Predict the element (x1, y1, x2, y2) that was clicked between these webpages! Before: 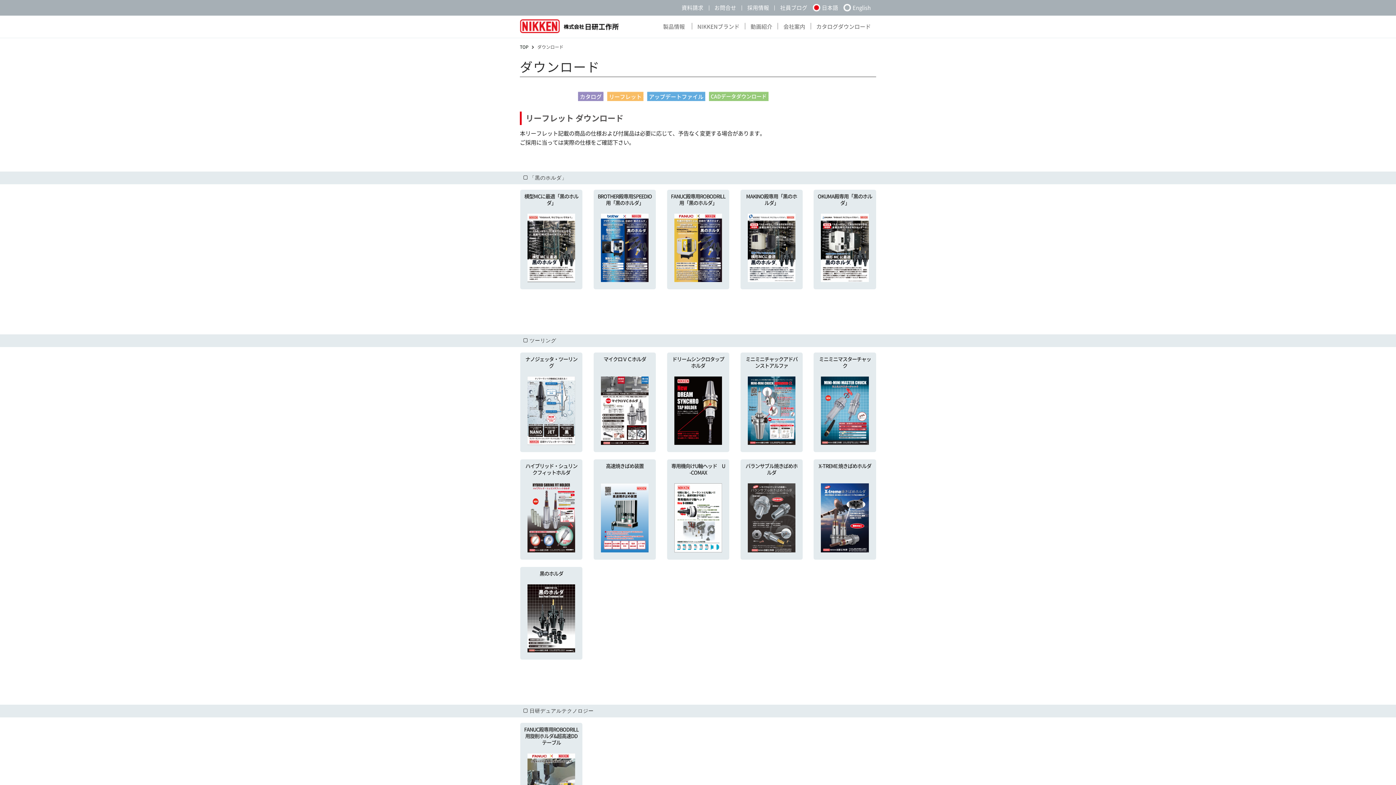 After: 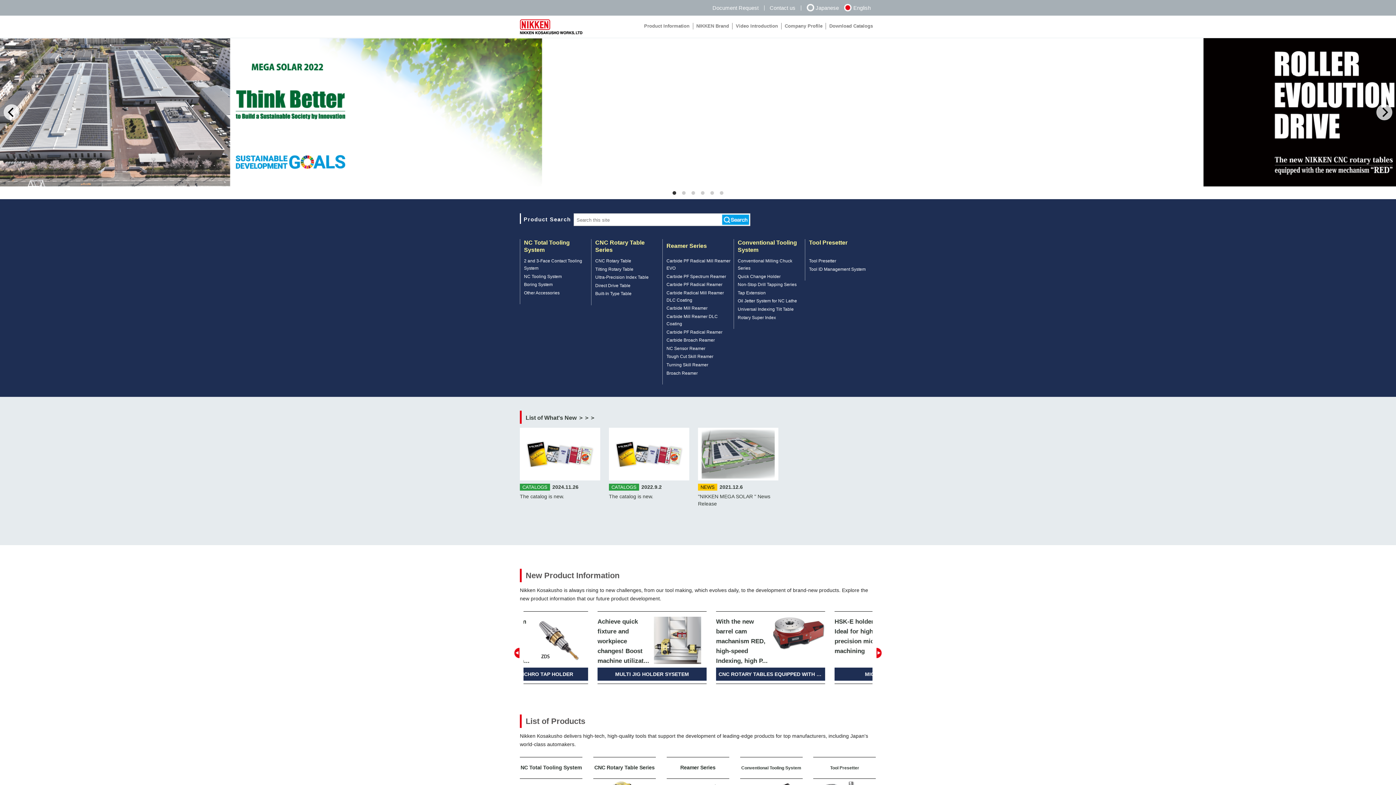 Action: bbox: (843, 0, 876, 15) label: English